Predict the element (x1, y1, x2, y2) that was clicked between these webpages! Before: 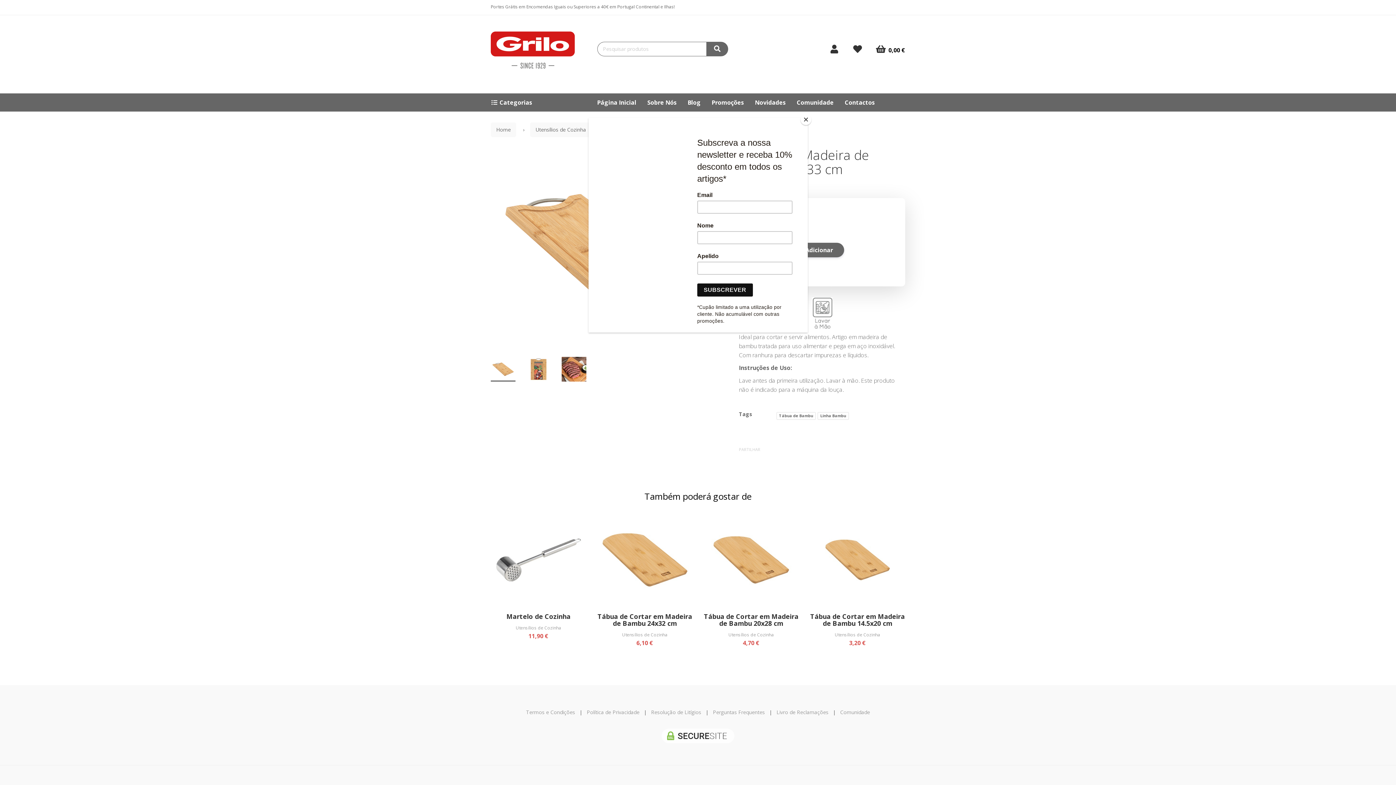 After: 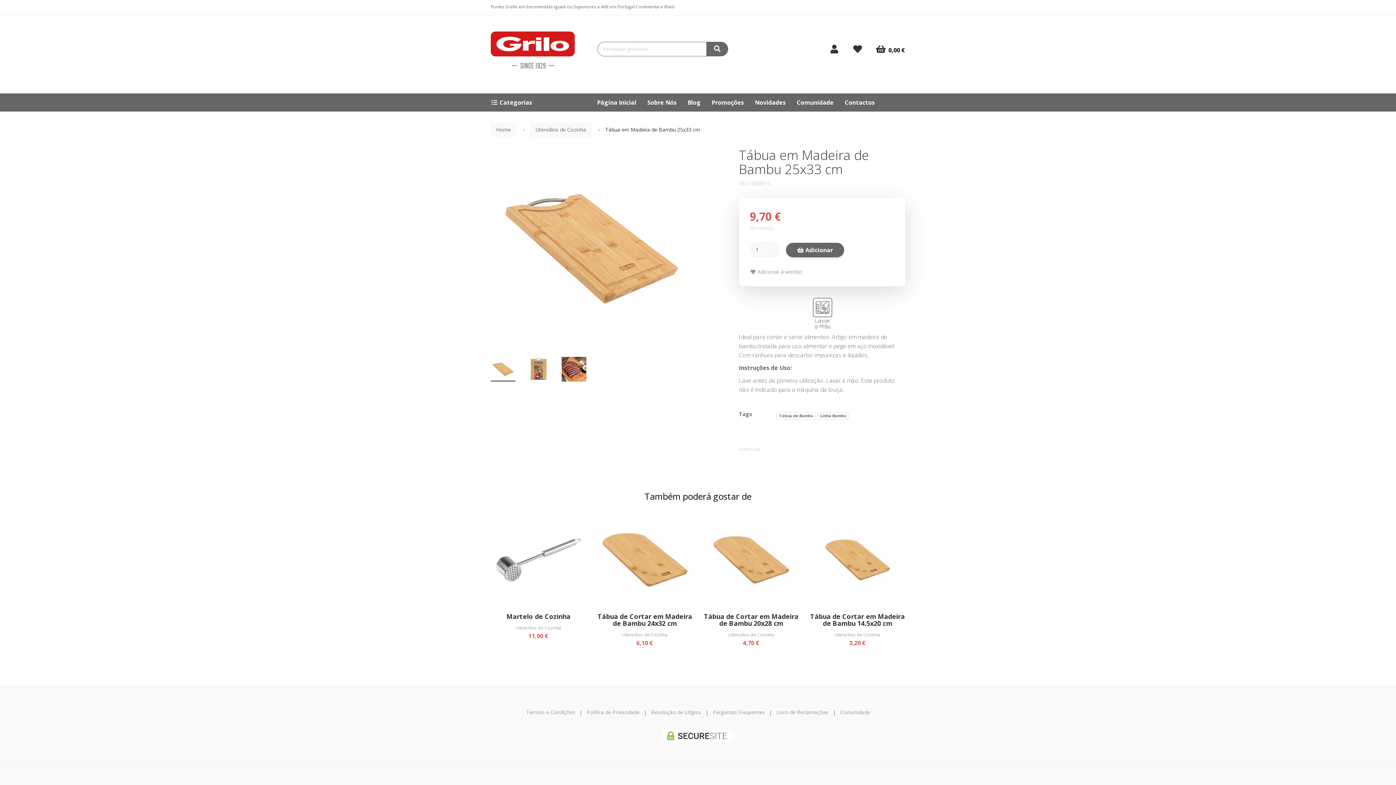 Action: label: Close bbox: (800, 114, 811, 125)